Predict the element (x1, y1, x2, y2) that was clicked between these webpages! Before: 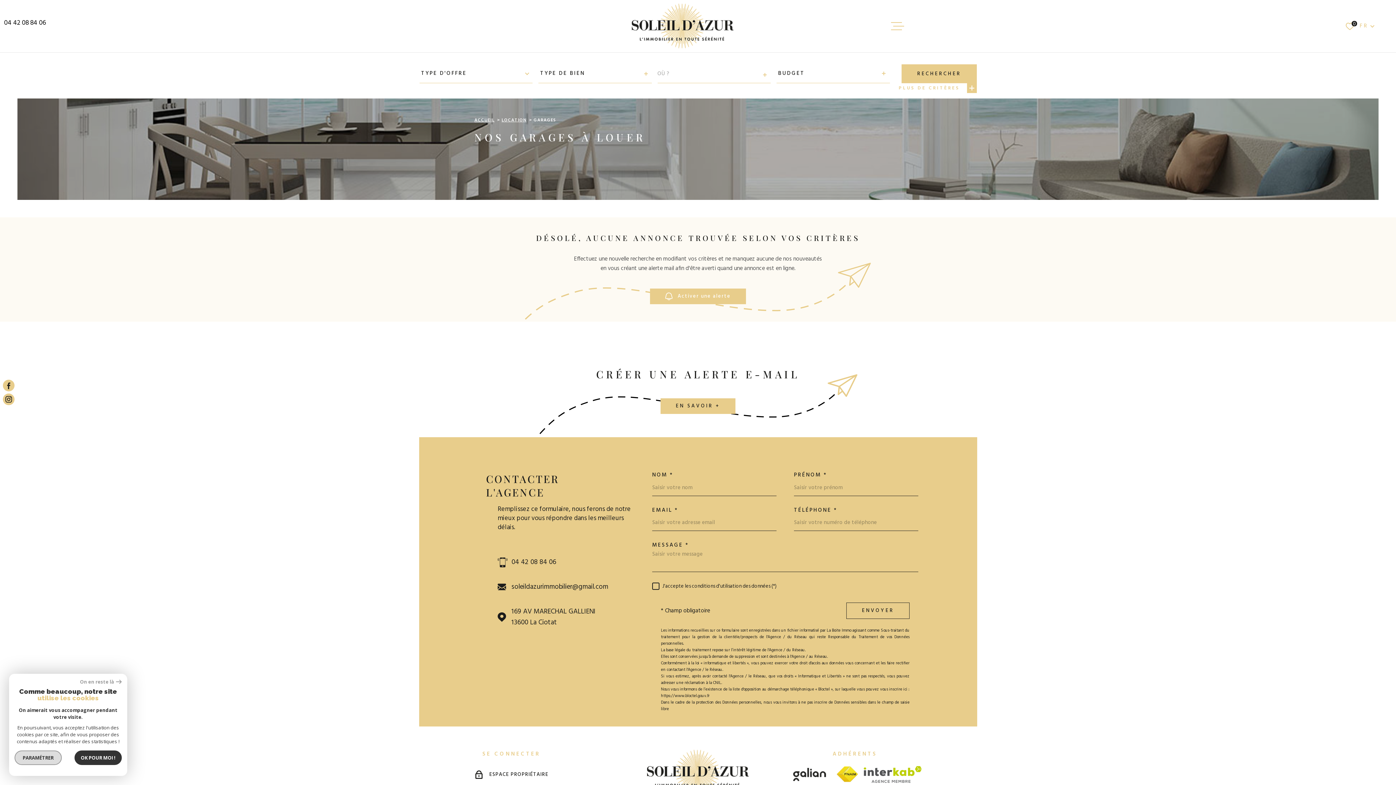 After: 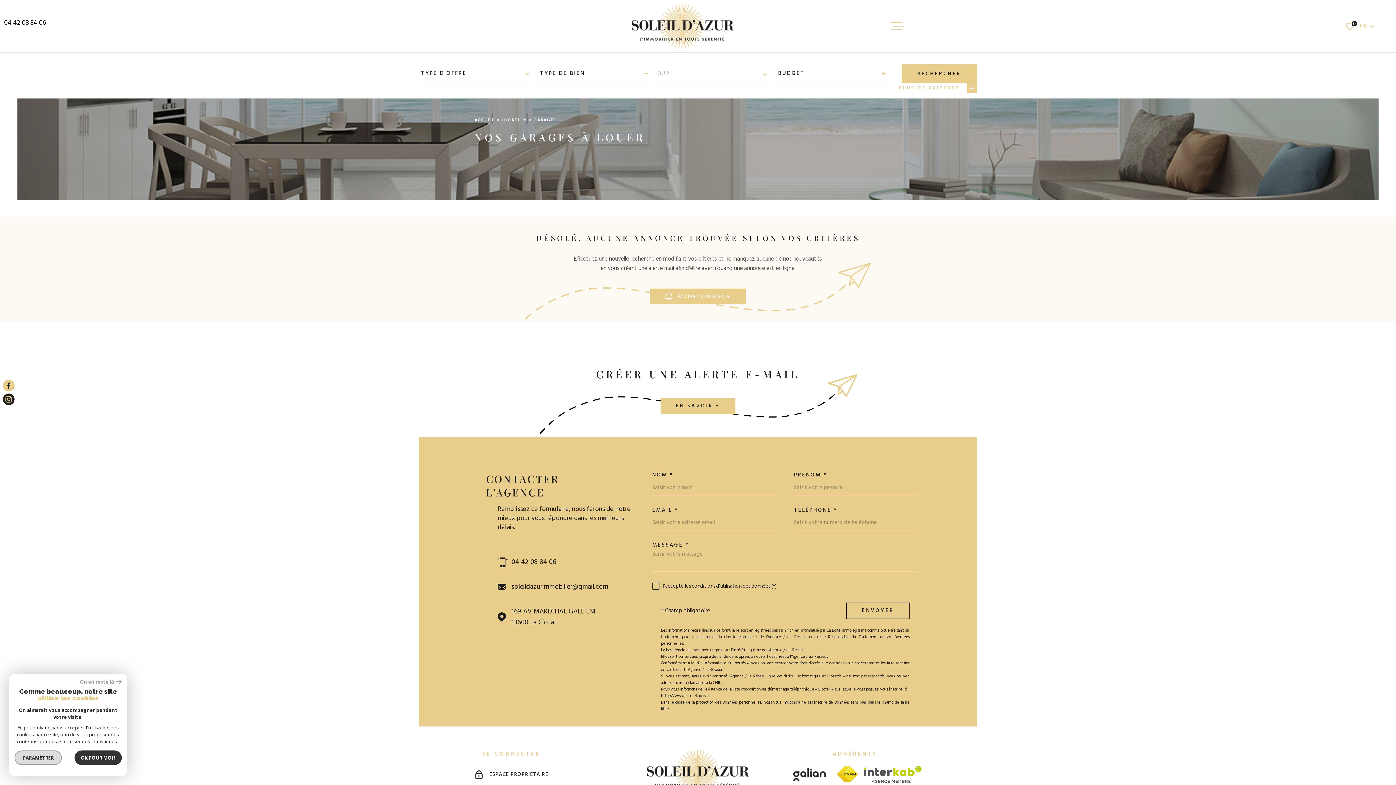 Action: label: TRAD_MELTEM_visiternotrepageinstagram - Ouverture dans une nouvelle fenêtre bbox: (2, 393, 14, 405)